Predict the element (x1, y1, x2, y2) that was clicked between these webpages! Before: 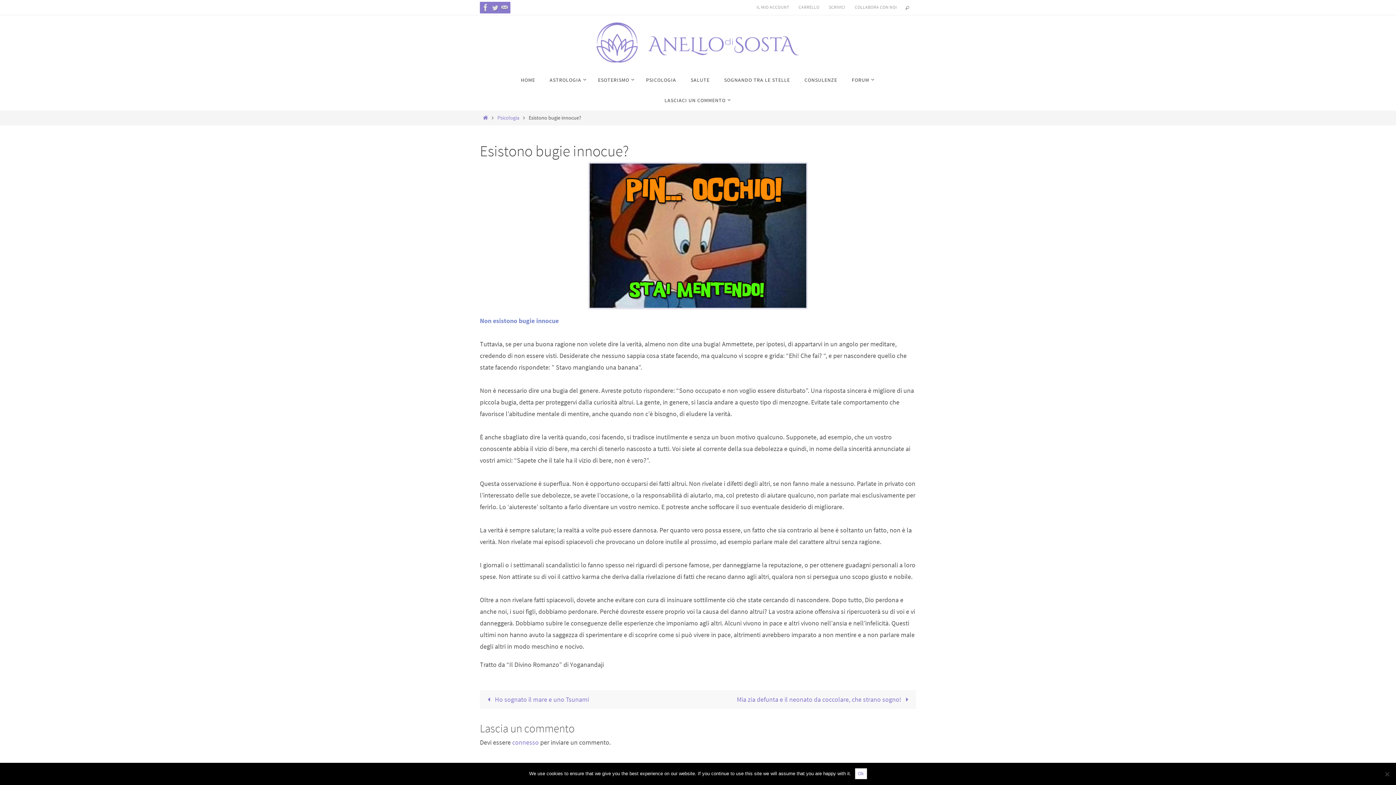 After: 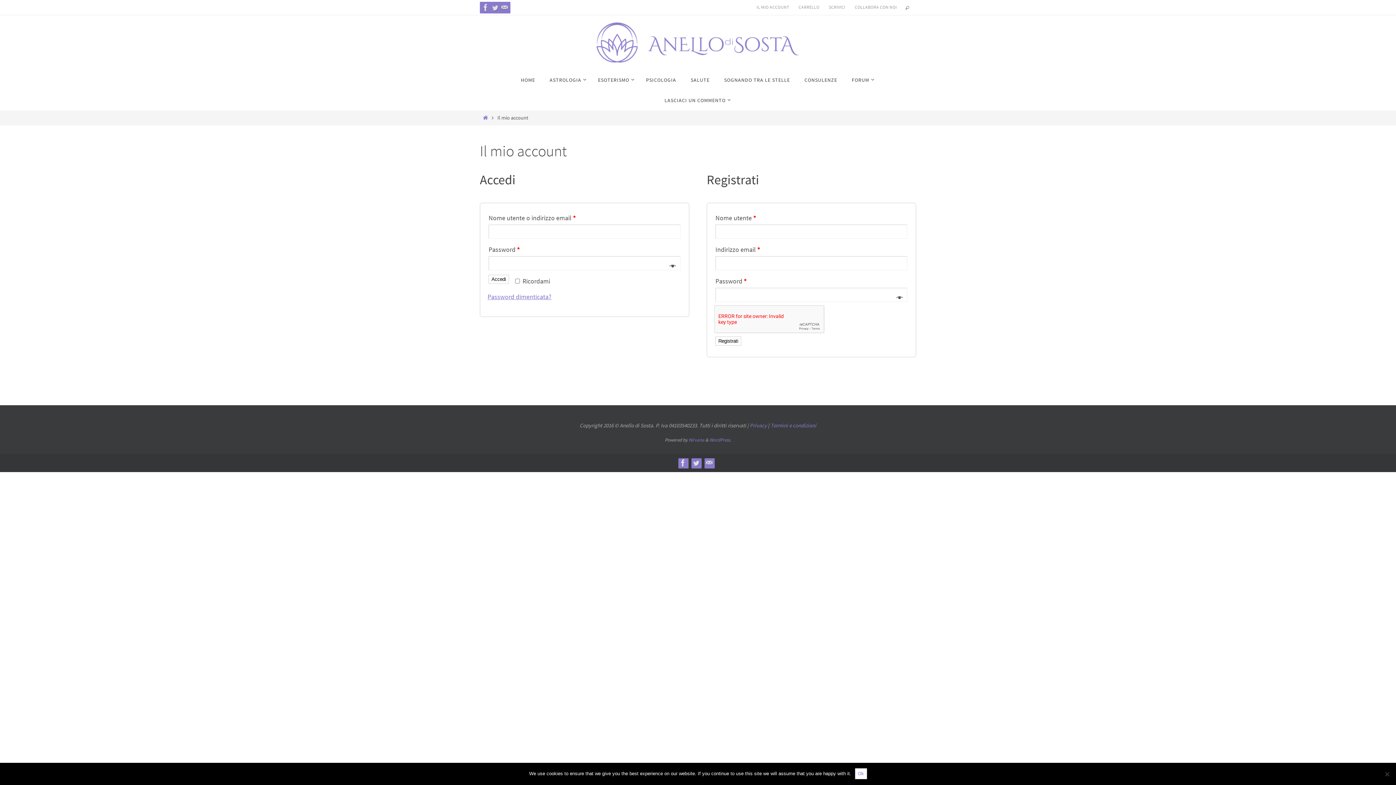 Action: label: IL MIO ACCOUNT bbox: (753, 2, 793, 12)